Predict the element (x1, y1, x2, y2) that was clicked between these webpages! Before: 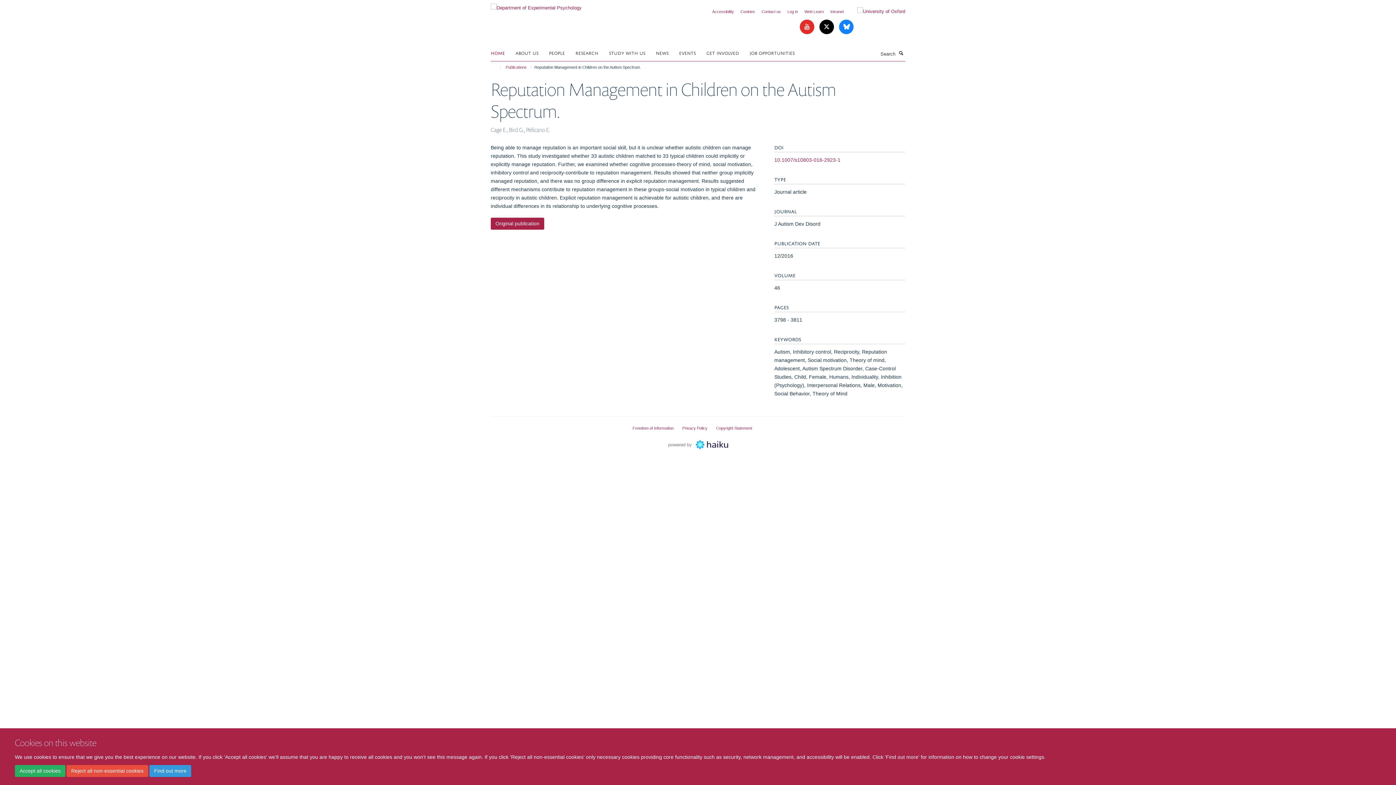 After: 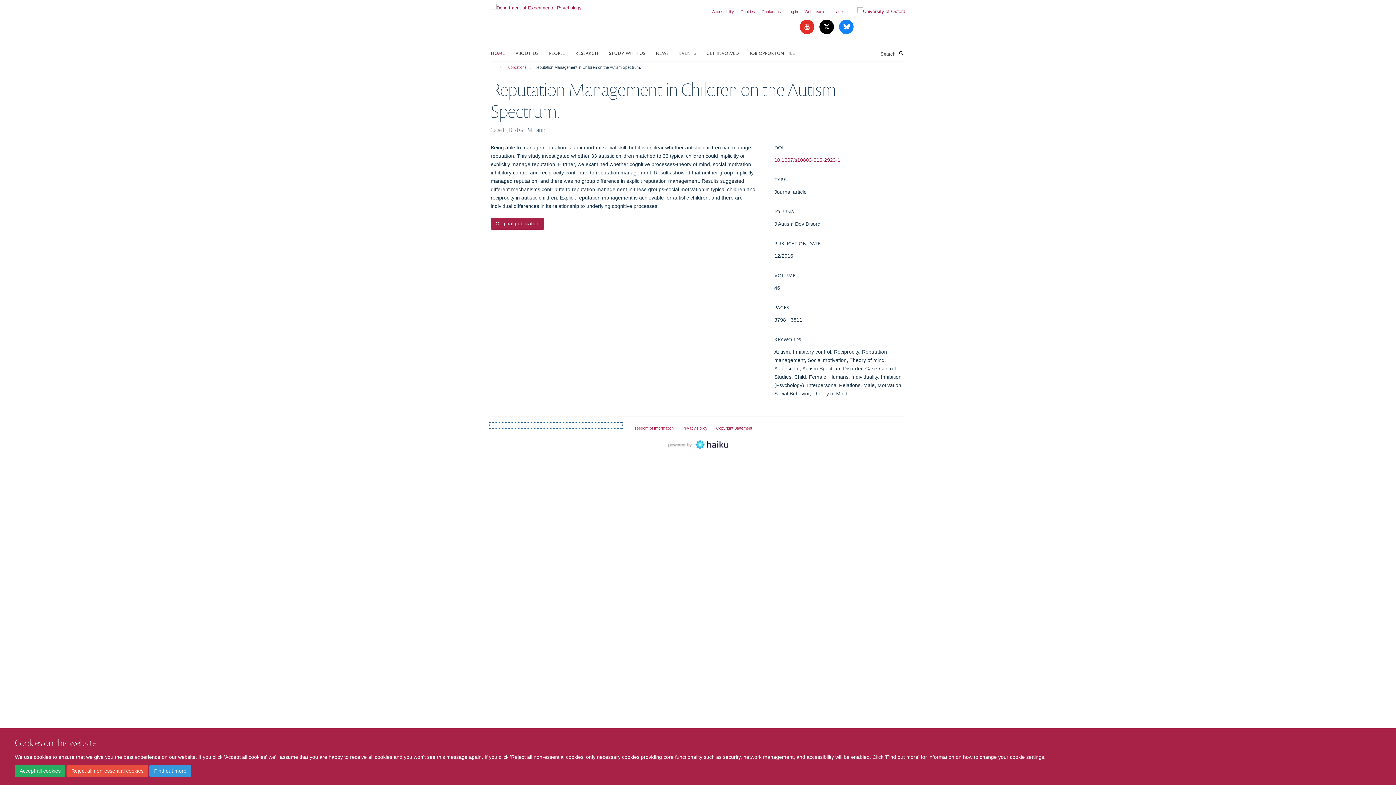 Action: bbox: (490, 423, 621, 427)